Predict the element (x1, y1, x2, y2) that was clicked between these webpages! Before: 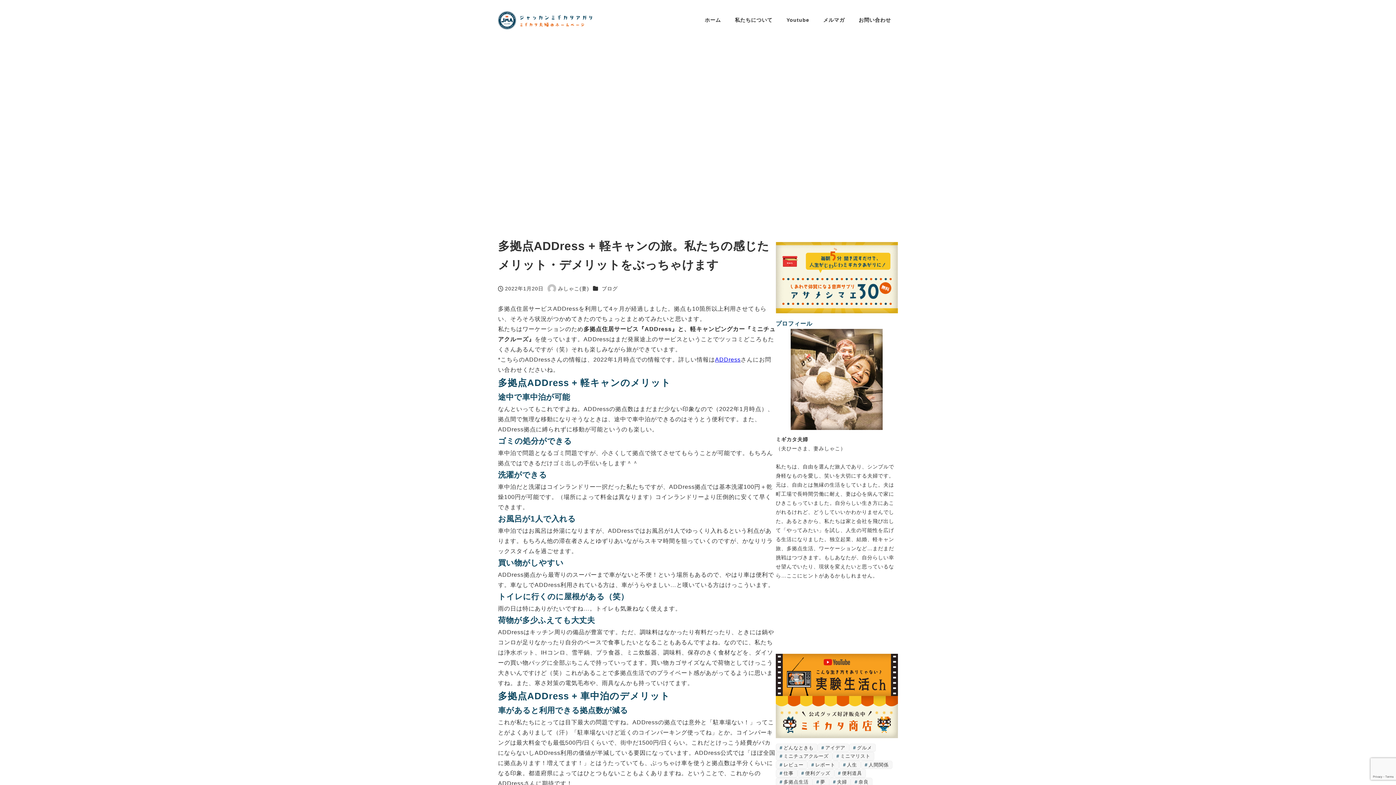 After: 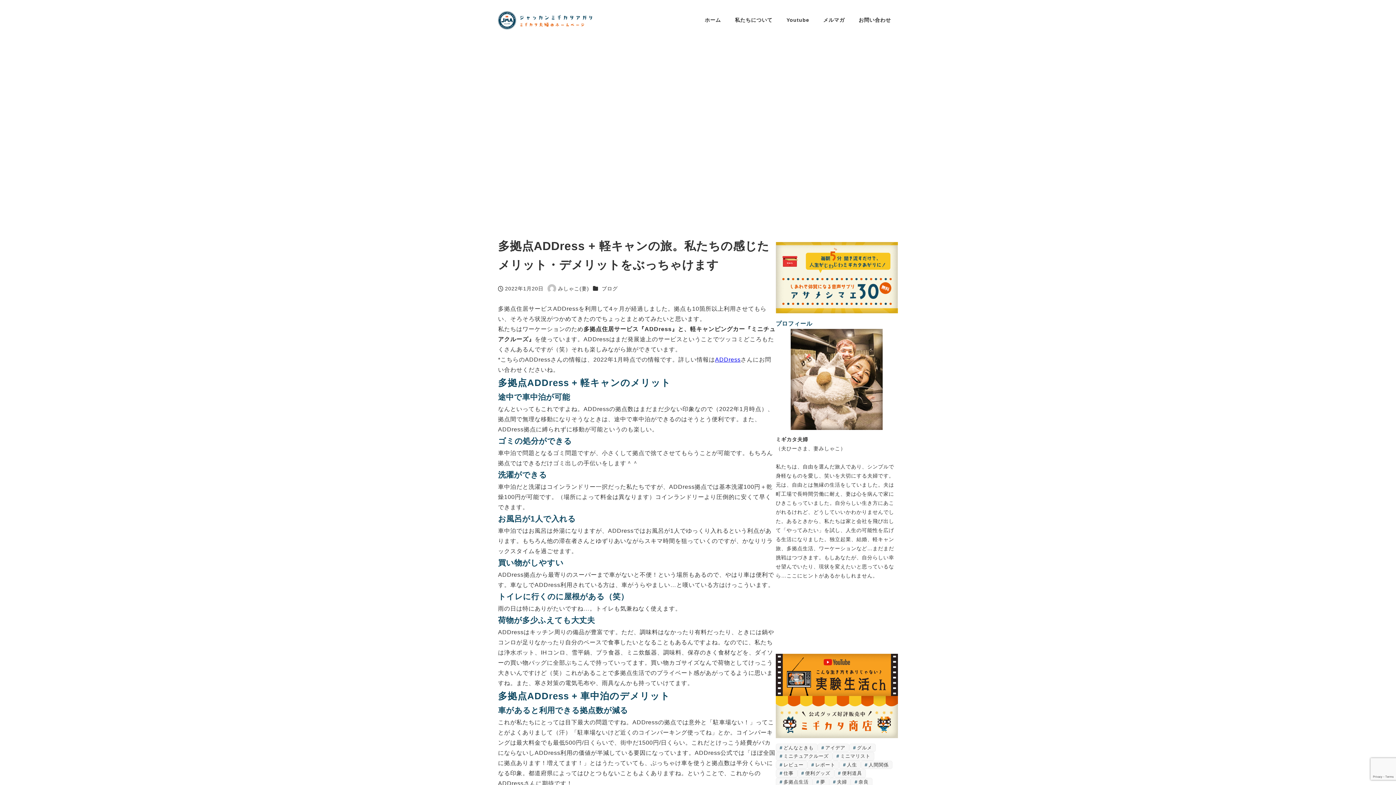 Action: bbox: (775, 696, 898, 738)